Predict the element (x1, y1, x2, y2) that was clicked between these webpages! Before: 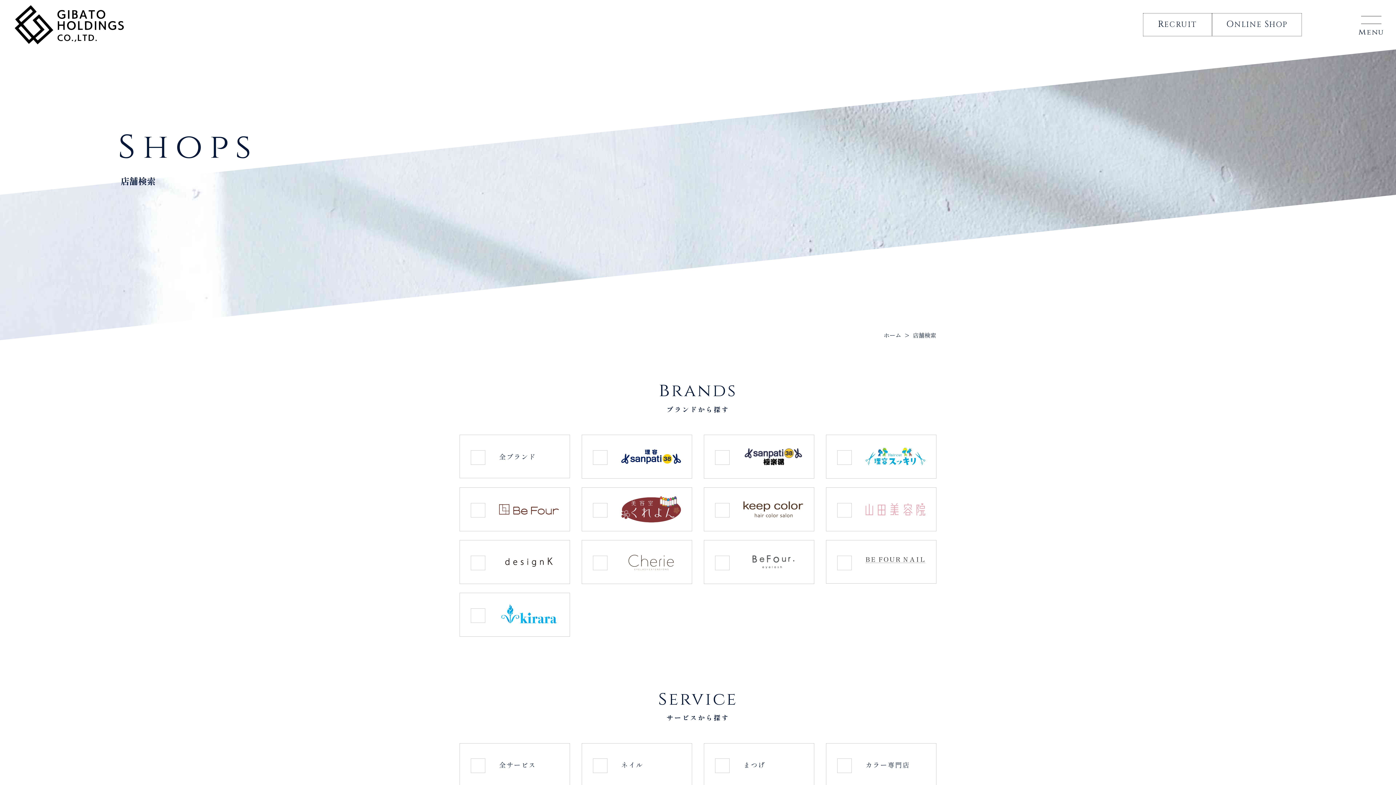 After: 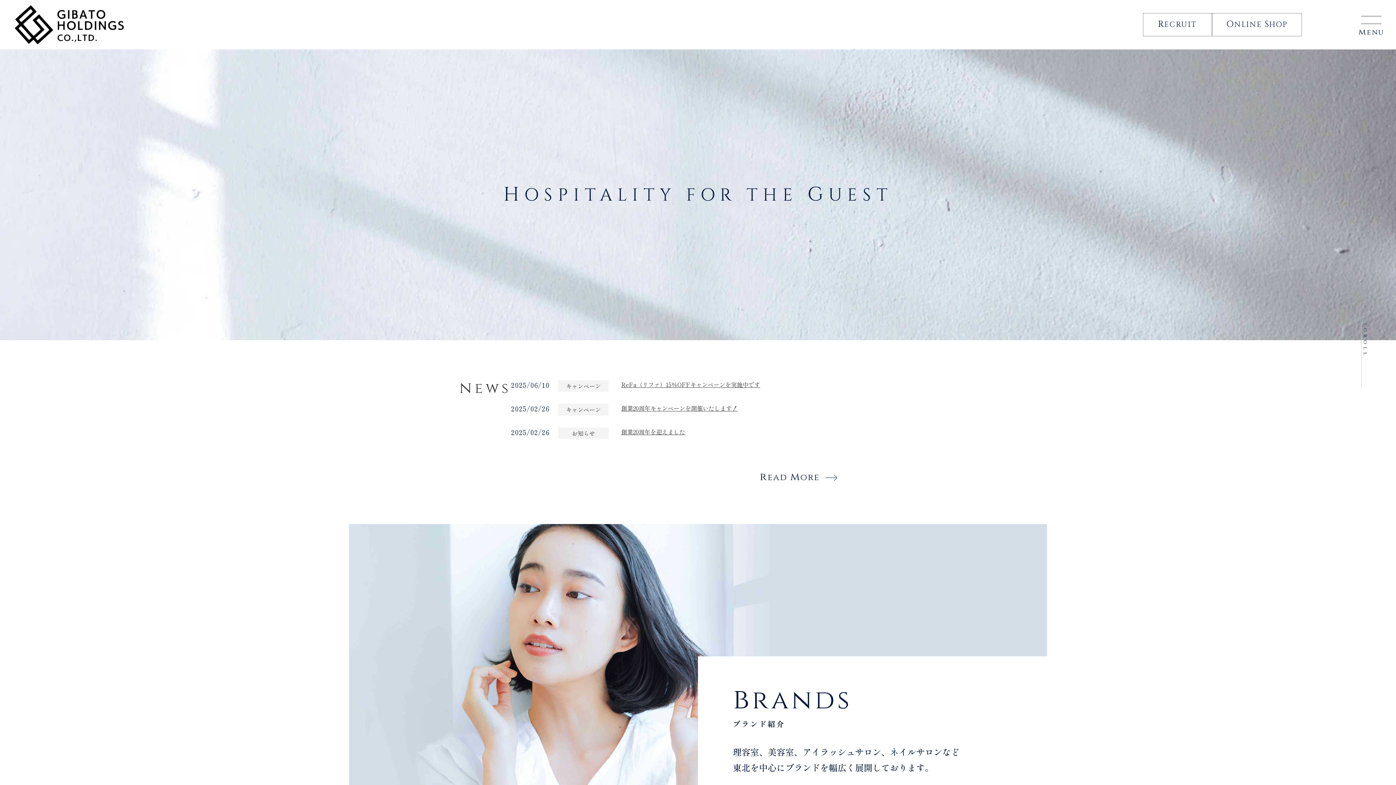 Action: label: ホーム bbox: (884, 331, 913, 339)